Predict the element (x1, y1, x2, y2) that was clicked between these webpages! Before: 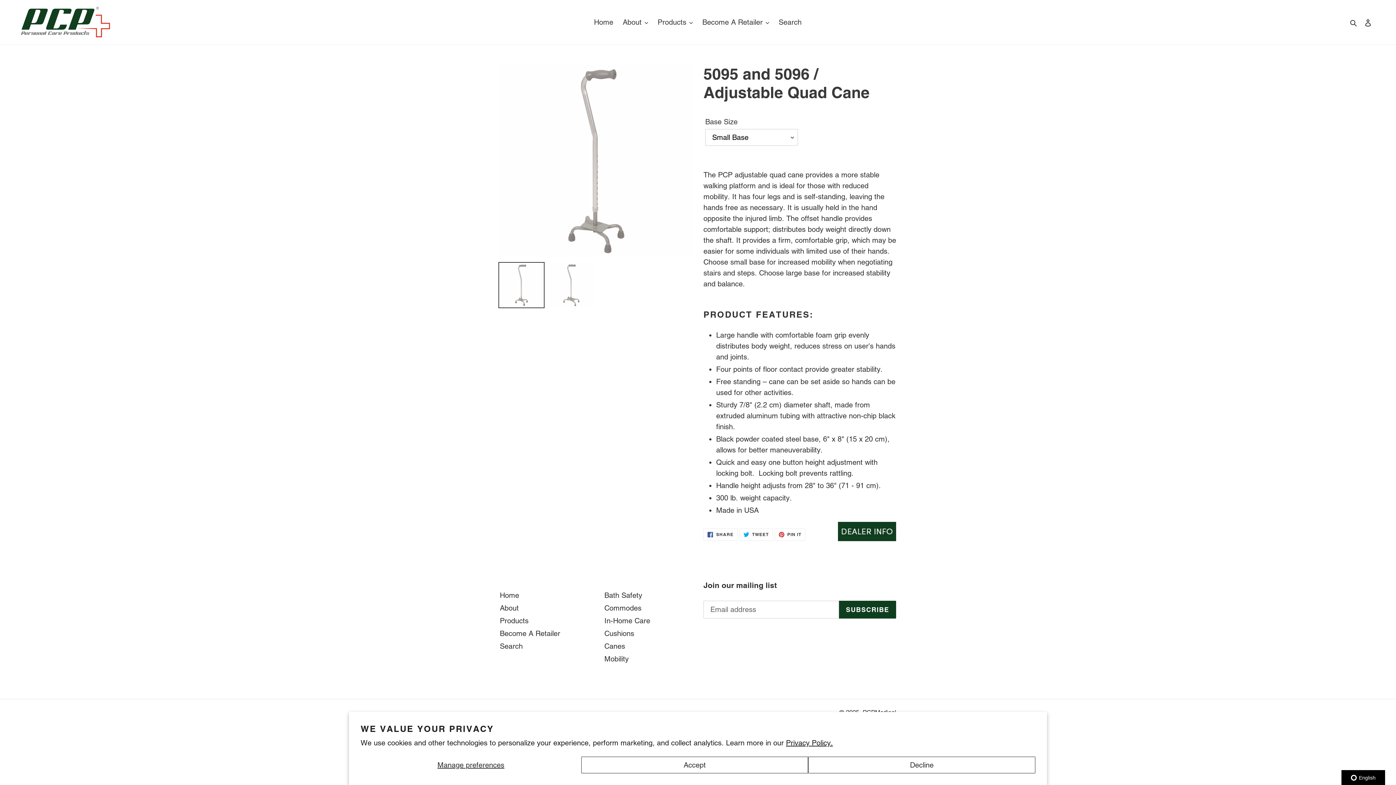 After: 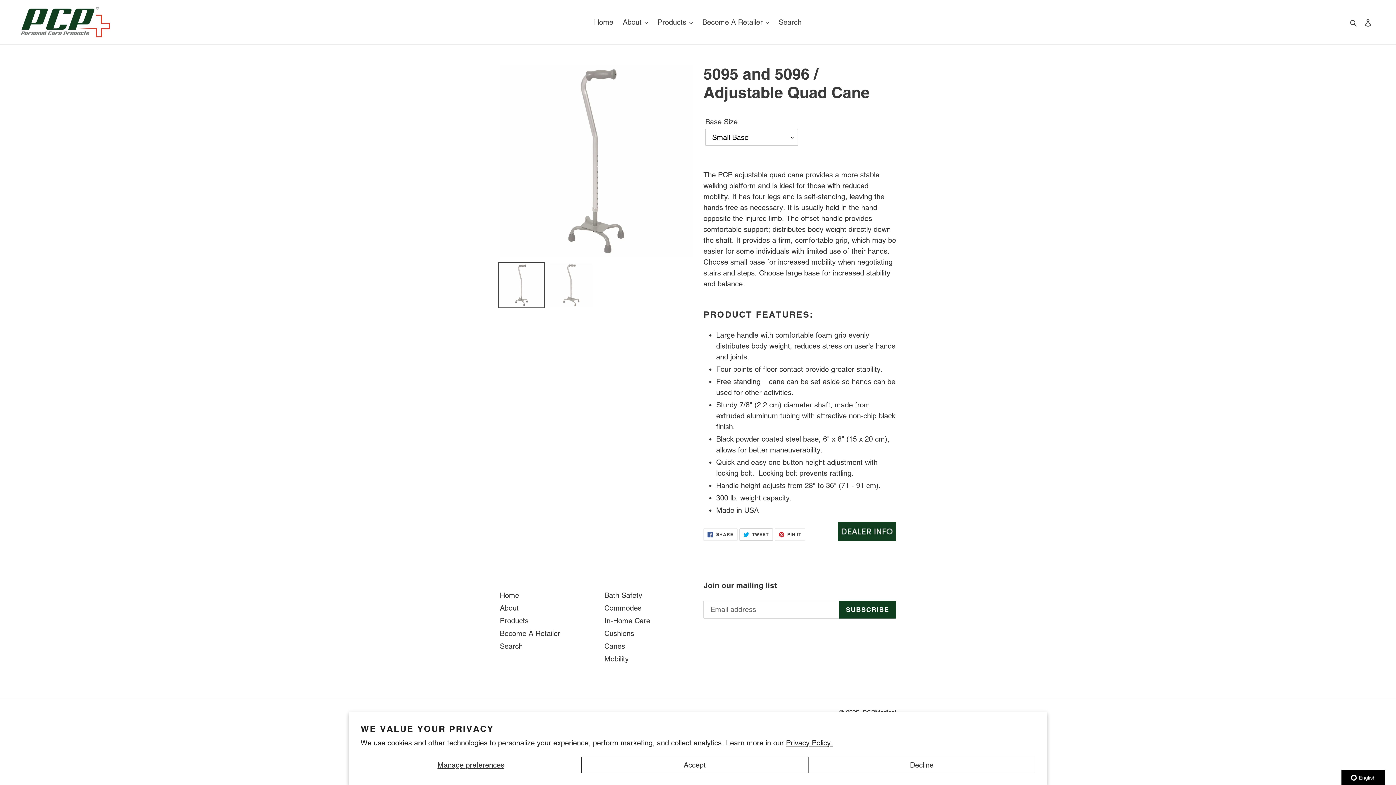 Action: bbox: (739, 528, 772, 540) label:  TWEET
TWEET ON TWITTER